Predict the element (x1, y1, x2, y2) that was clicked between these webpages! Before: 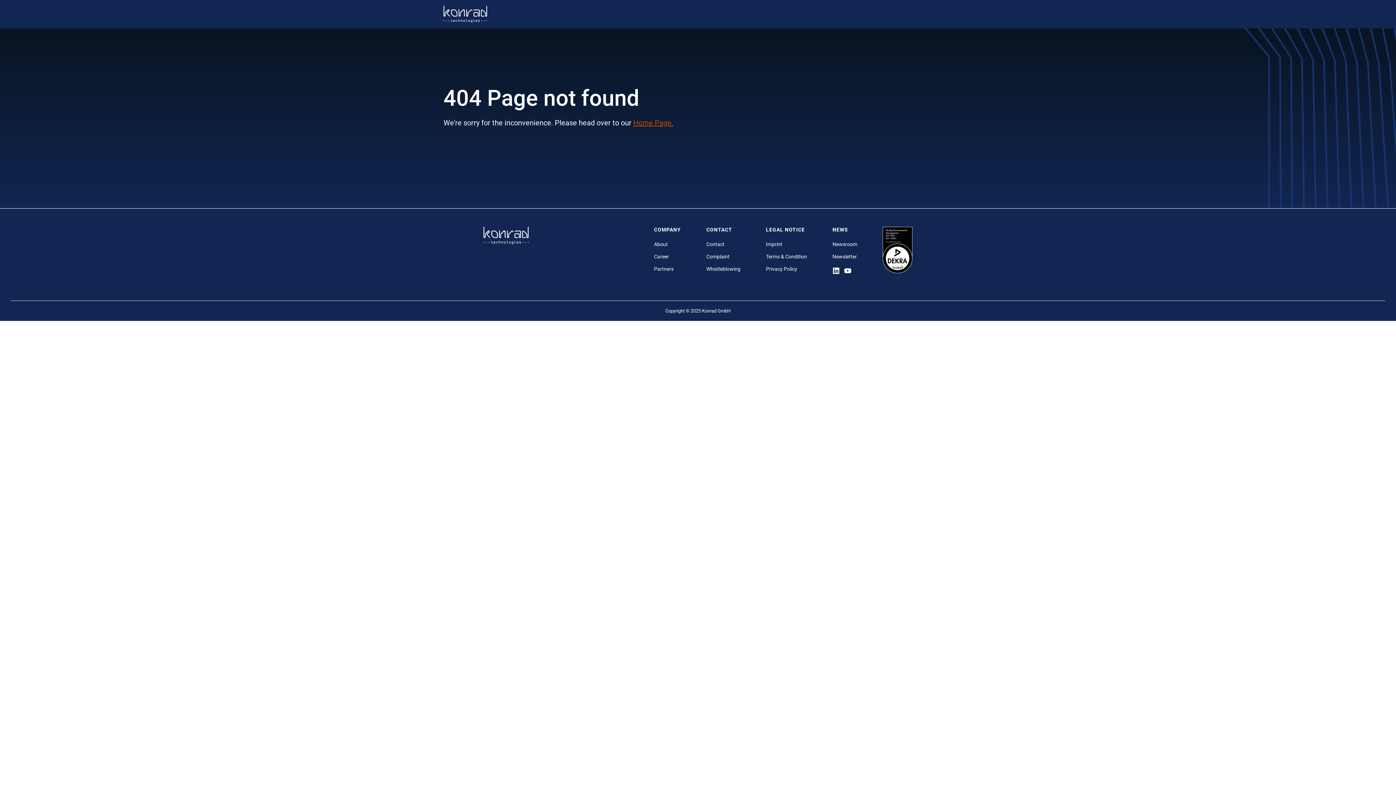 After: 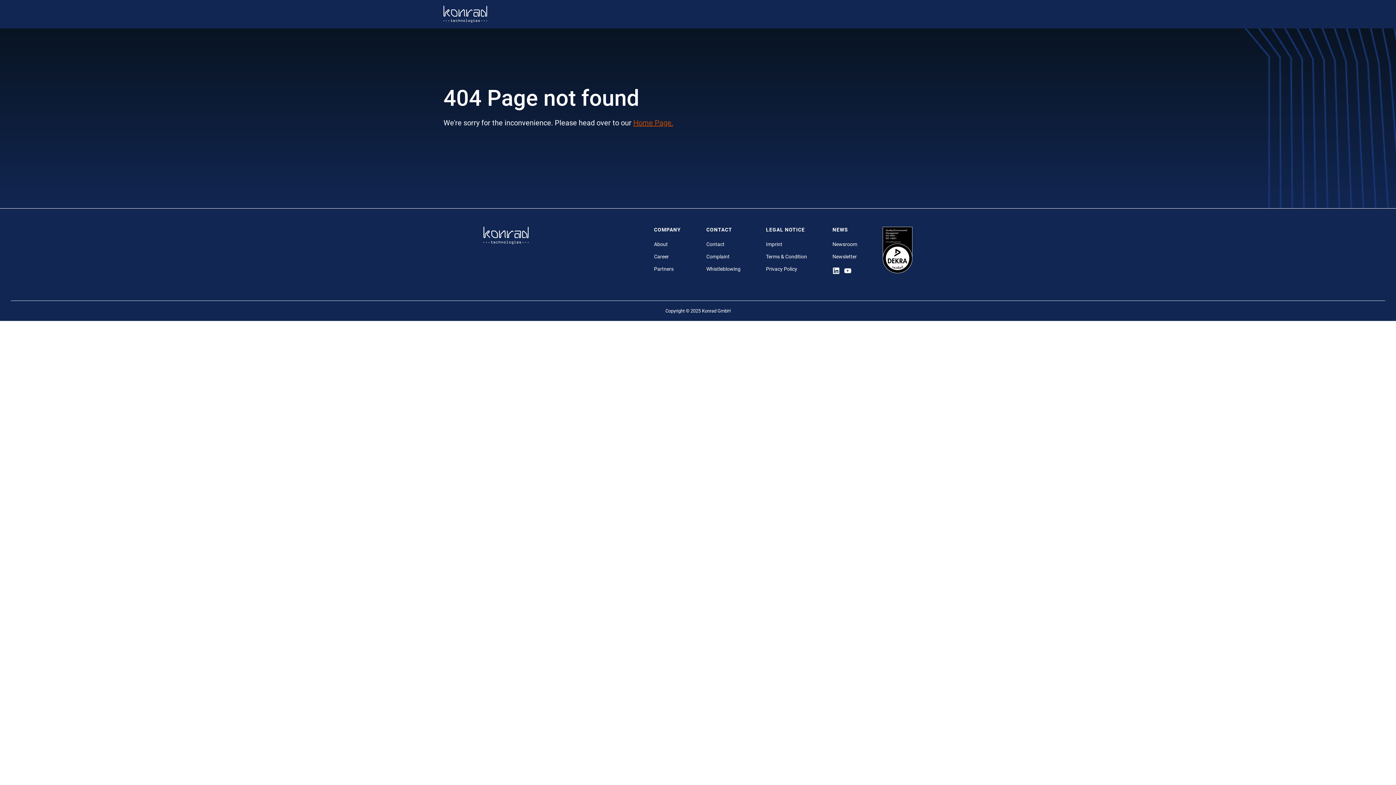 Action: bbox: (706, 253, 729, 259) label: Complaint